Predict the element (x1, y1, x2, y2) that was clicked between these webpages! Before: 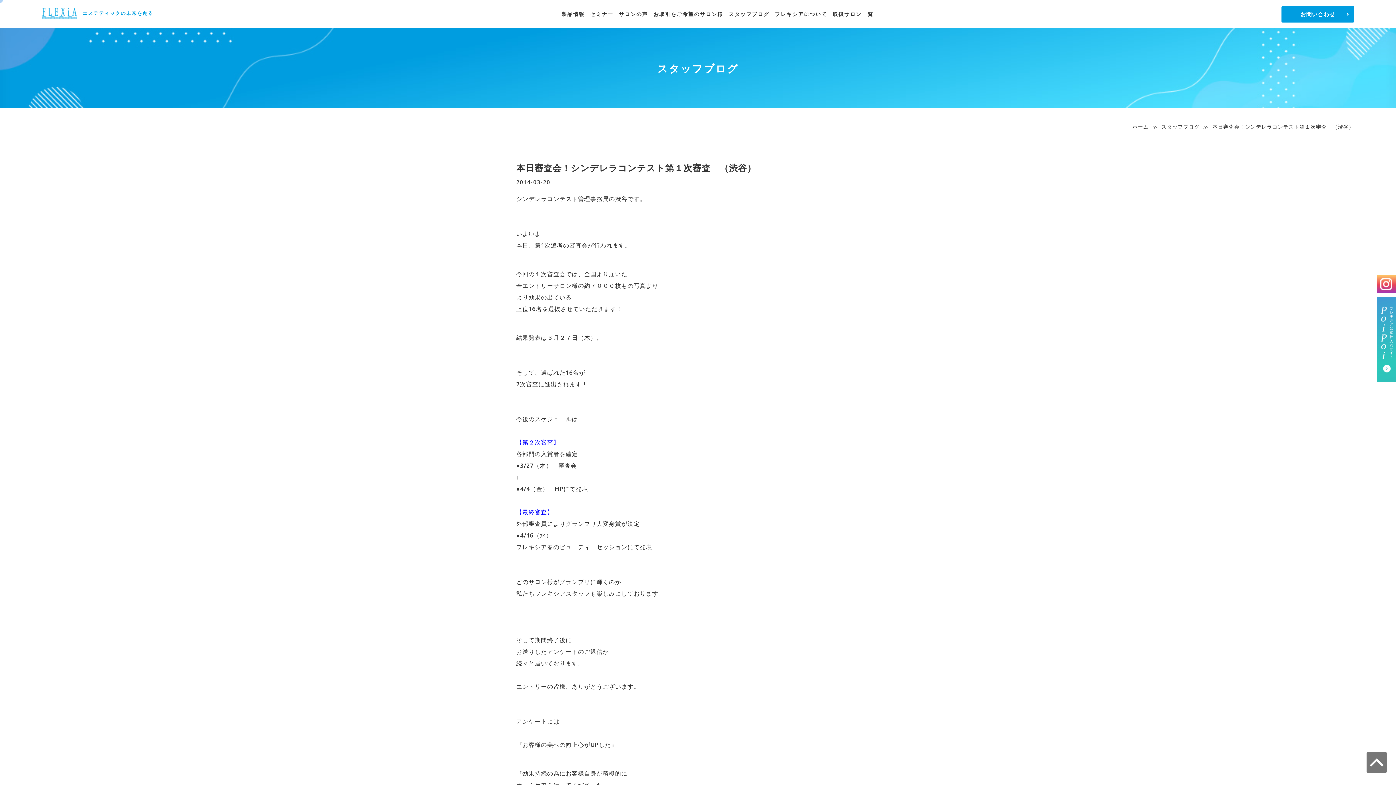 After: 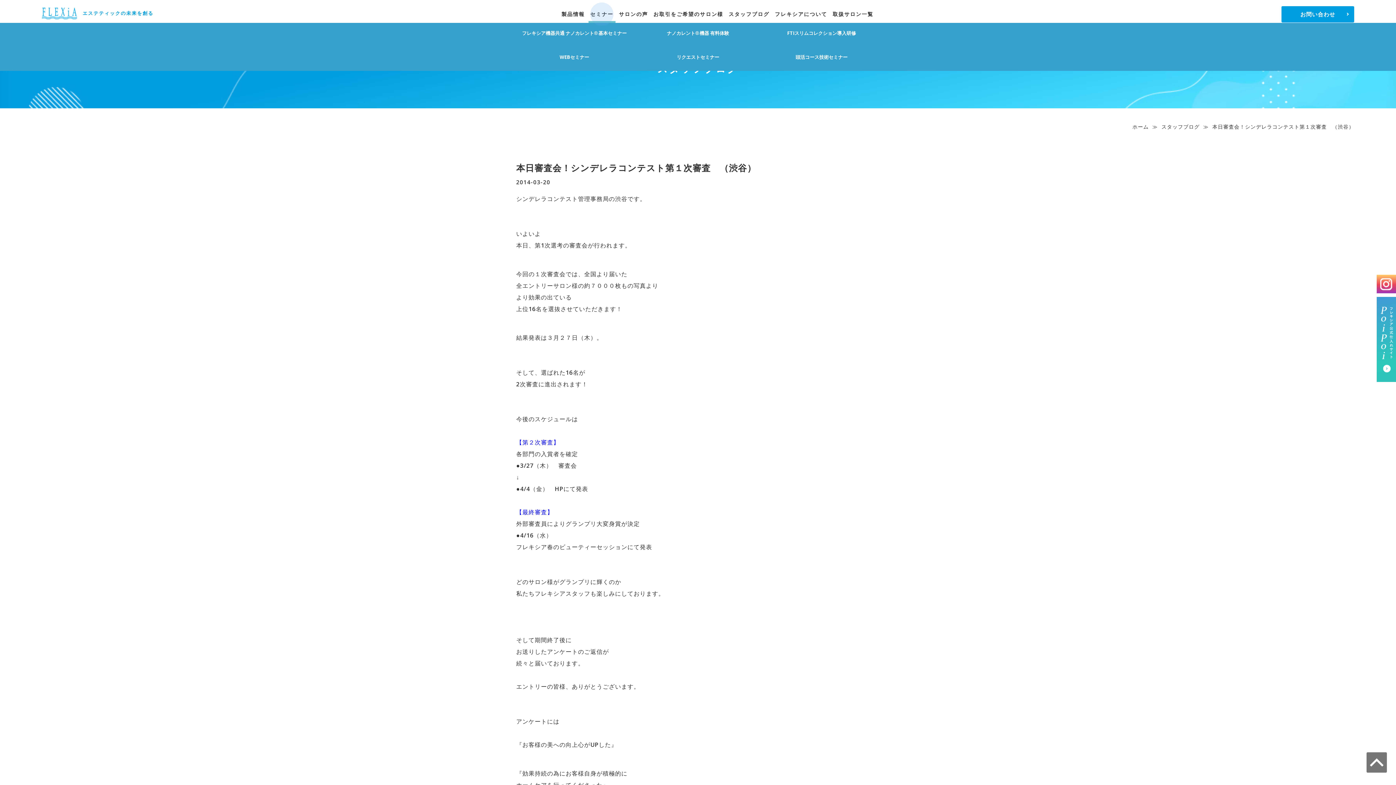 Action: label: セミナー bbox: (588, 5, 615, 22)